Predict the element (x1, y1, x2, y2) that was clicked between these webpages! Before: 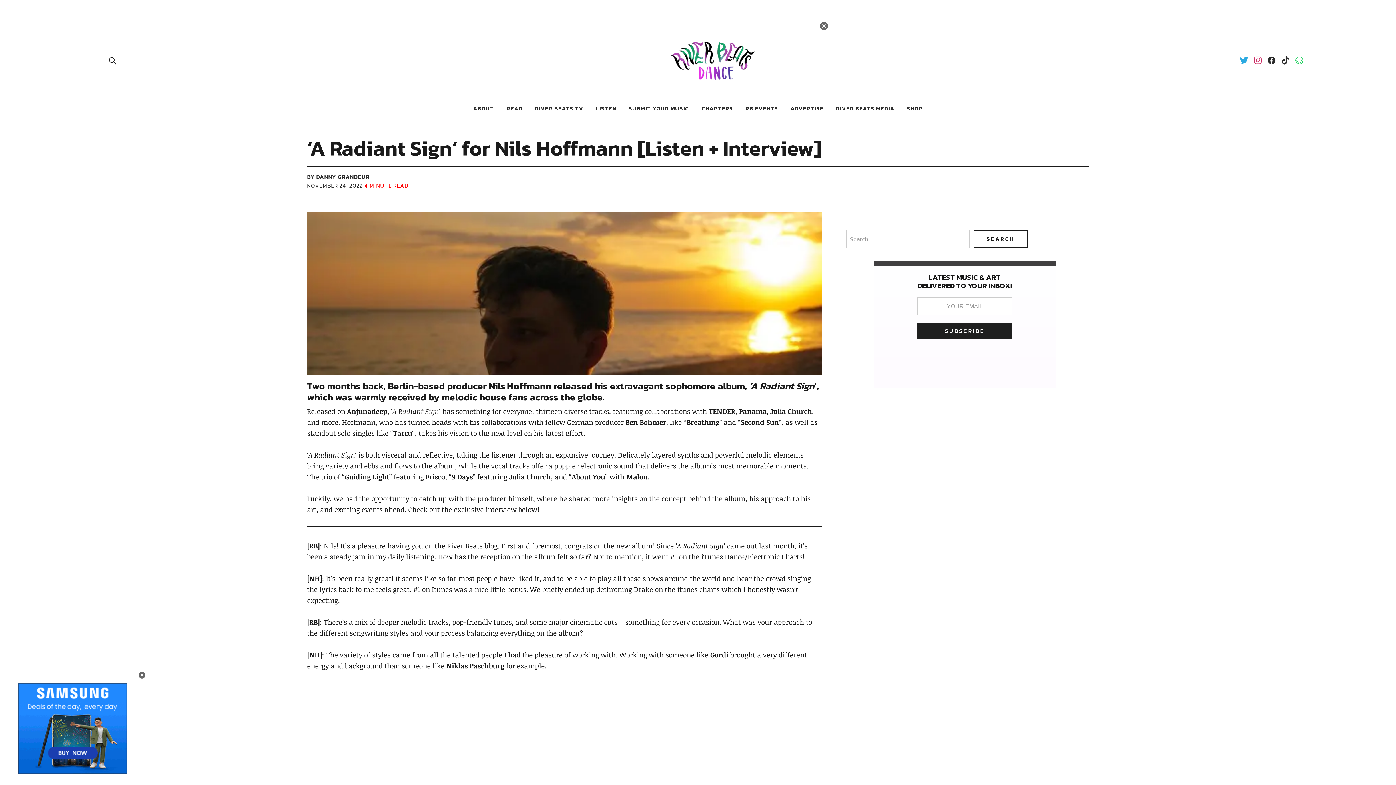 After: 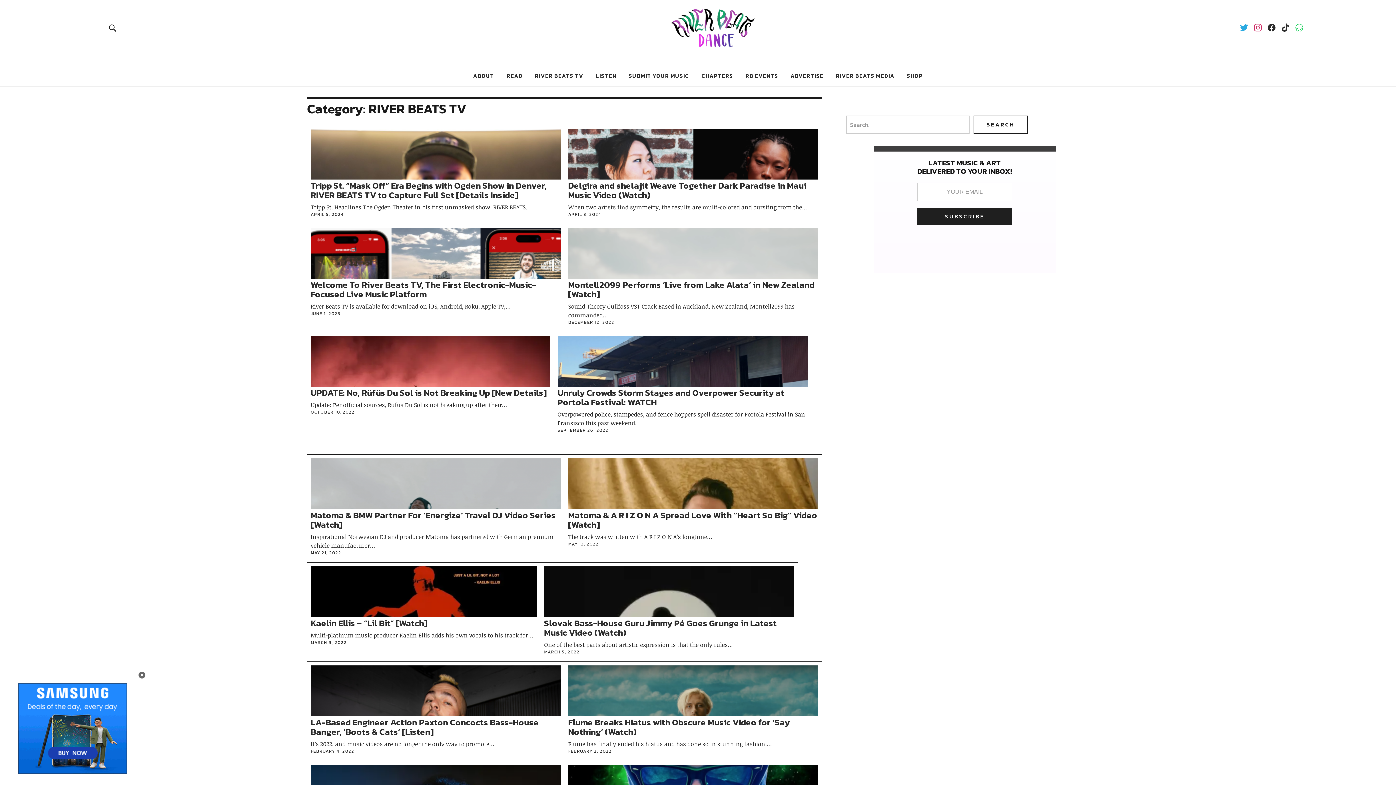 Action: bbox: (535, 104, 583, 112) label: RIVER BEATS TV